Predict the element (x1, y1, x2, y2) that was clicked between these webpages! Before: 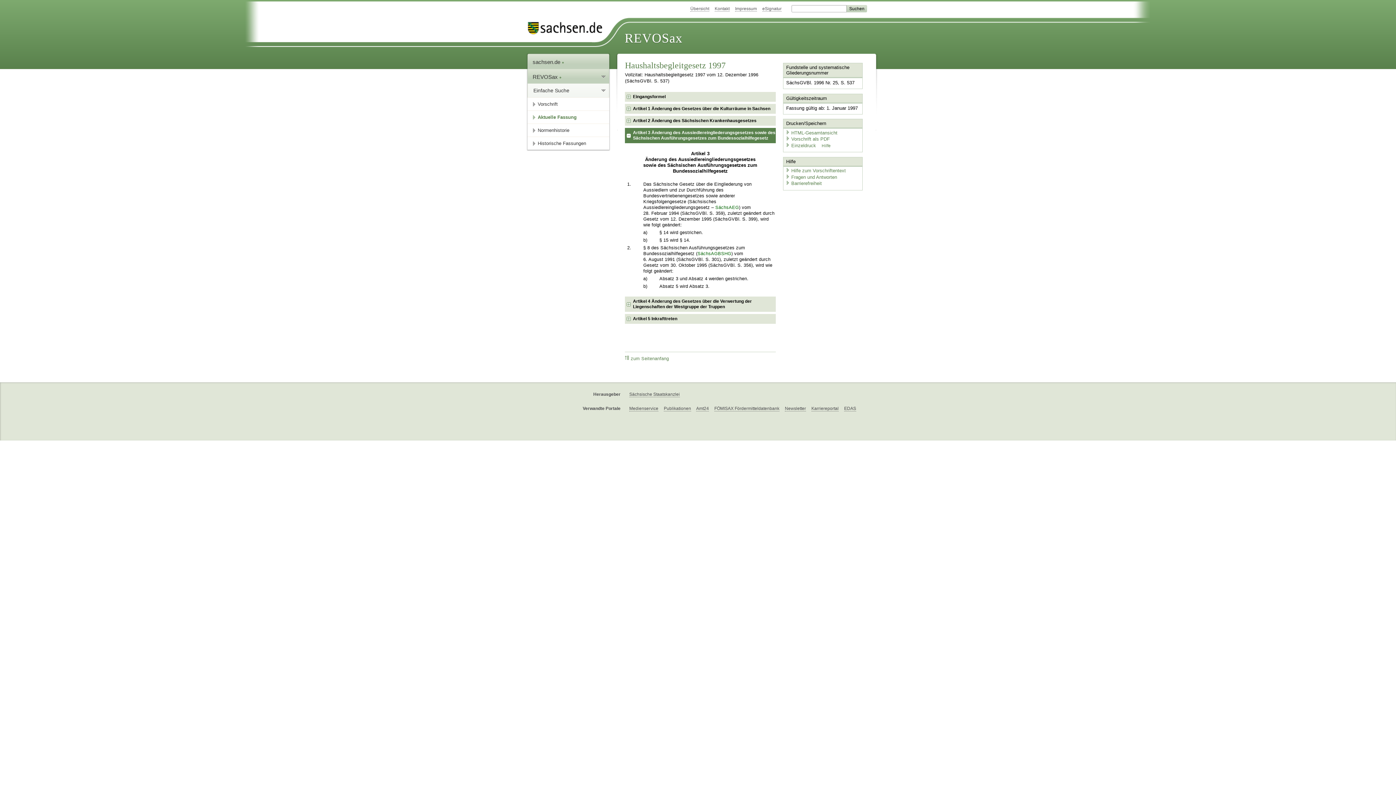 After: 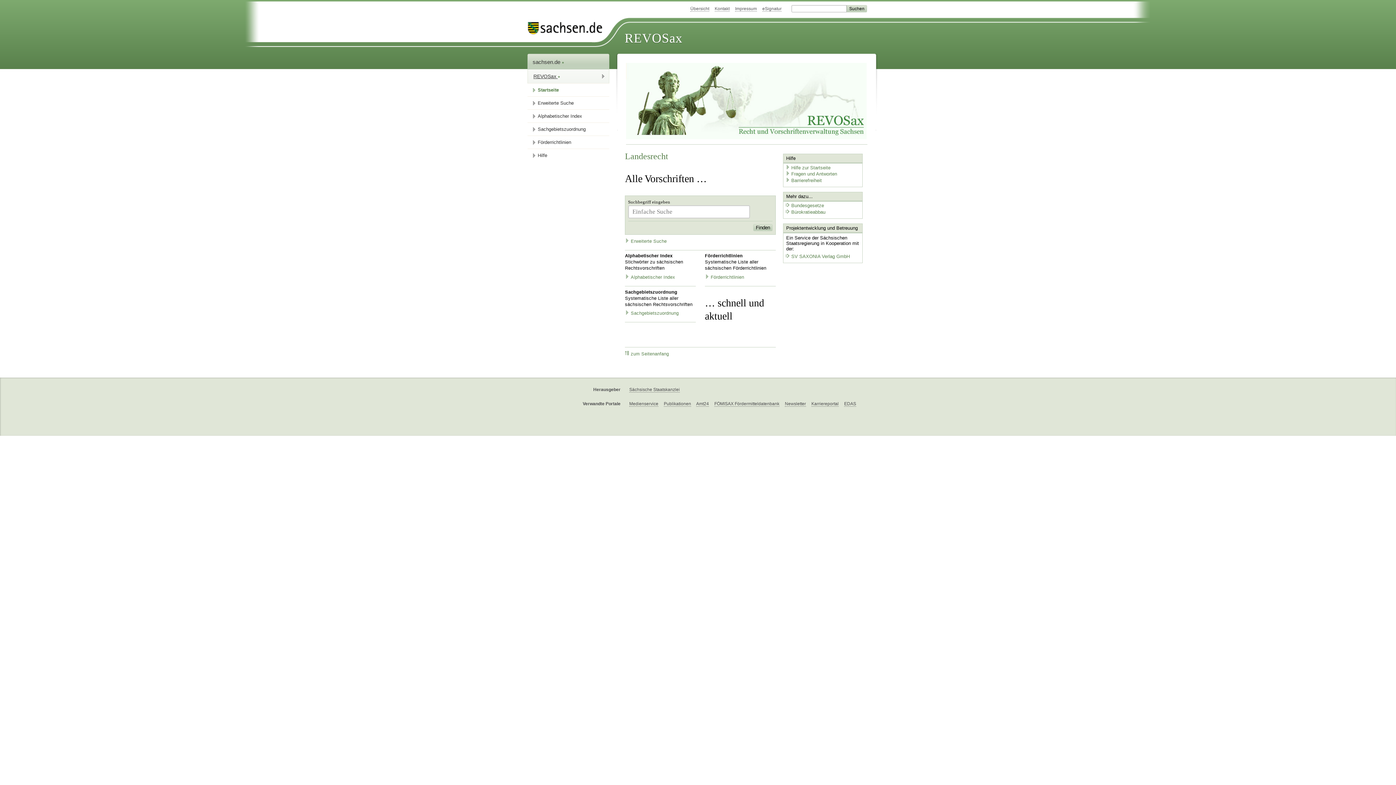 Action: bbox: (528, 69, 609, 83) label: REVOSax 